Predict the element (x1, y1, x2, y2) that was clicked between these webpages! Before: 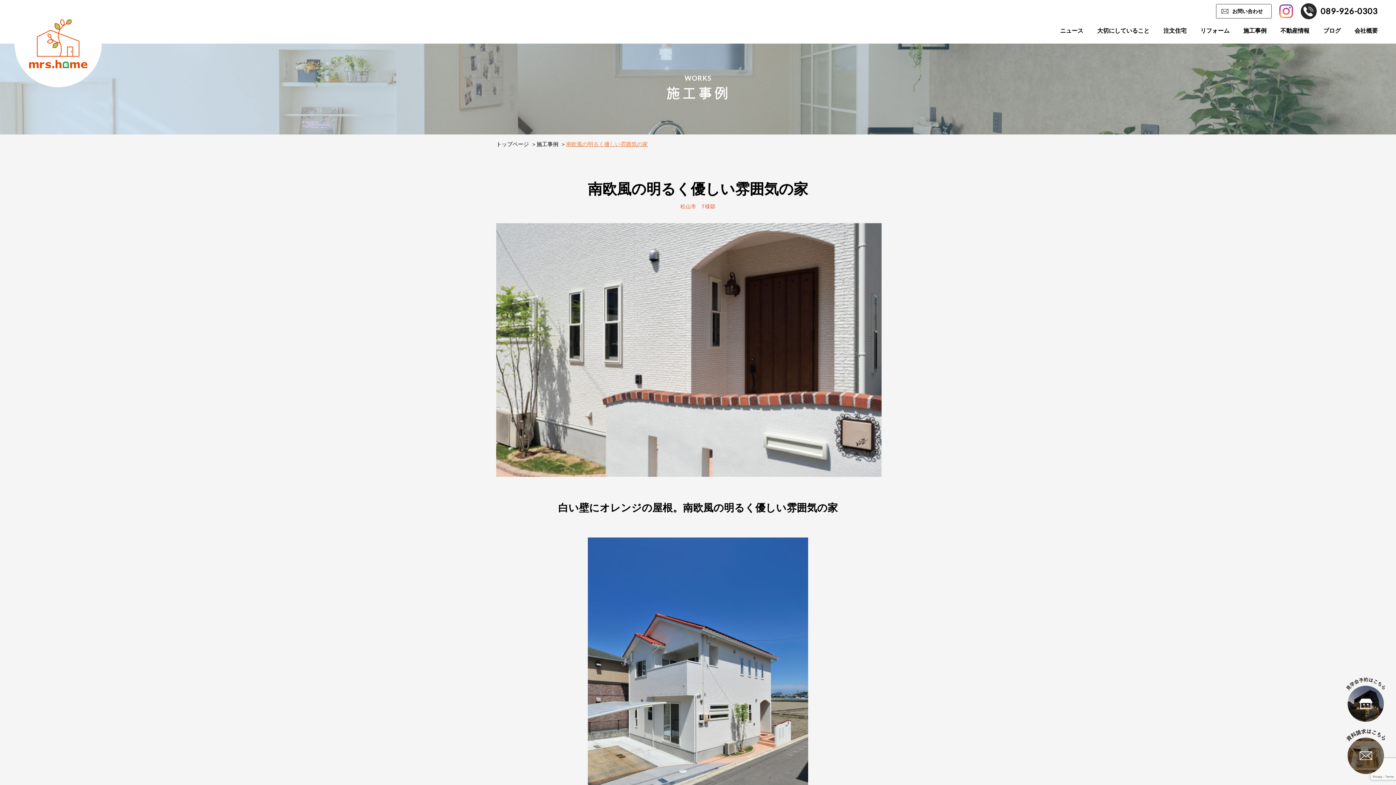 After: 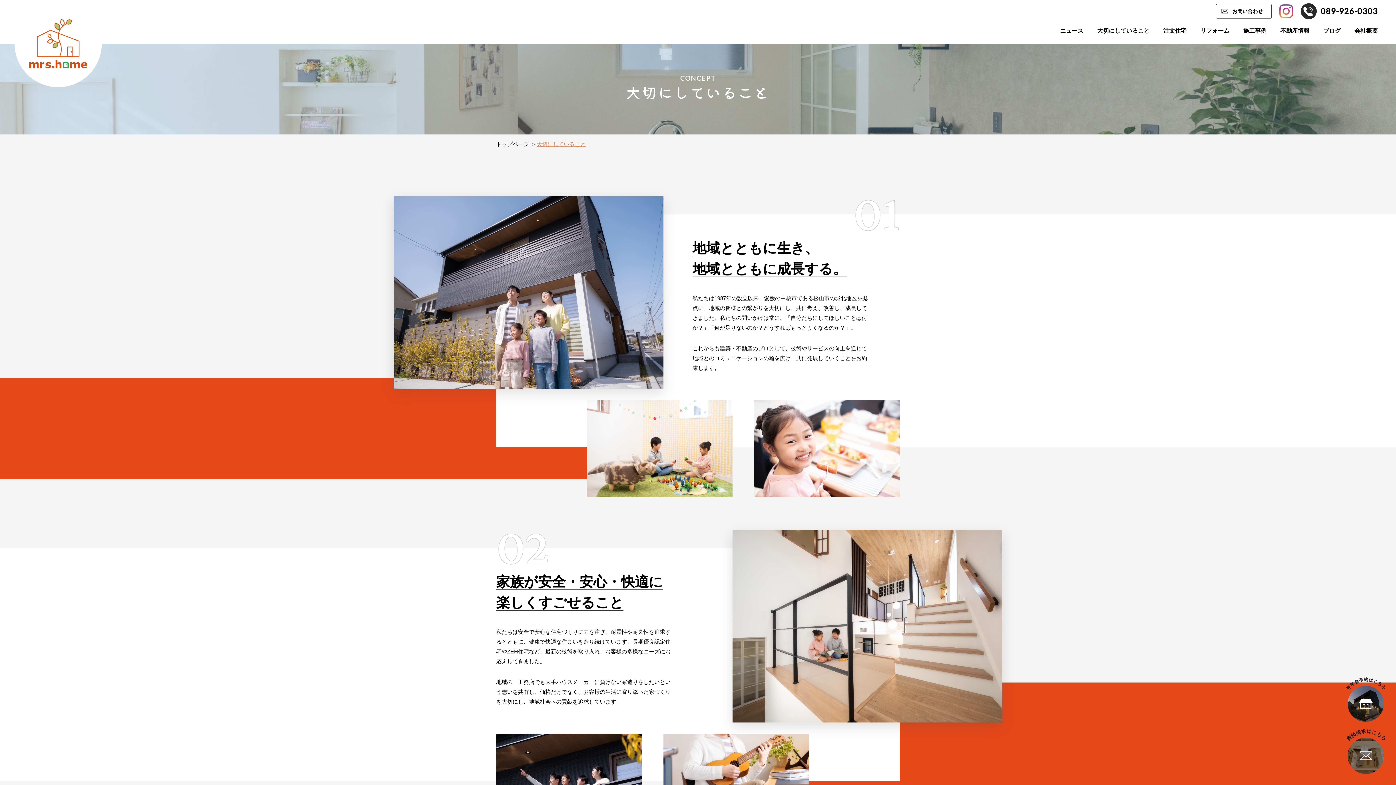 Action: label: 大切にしていること bbox: (1097, 26, 1149, 36)